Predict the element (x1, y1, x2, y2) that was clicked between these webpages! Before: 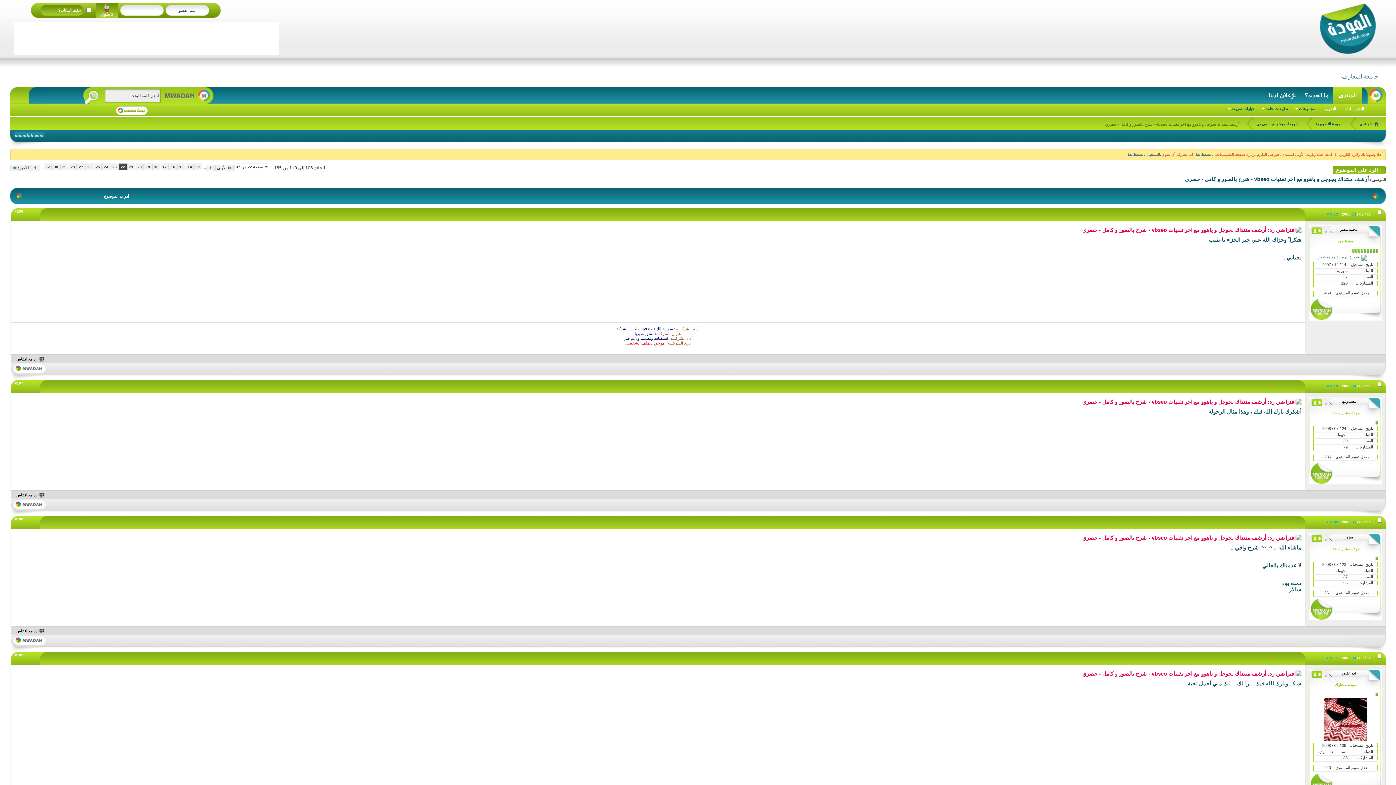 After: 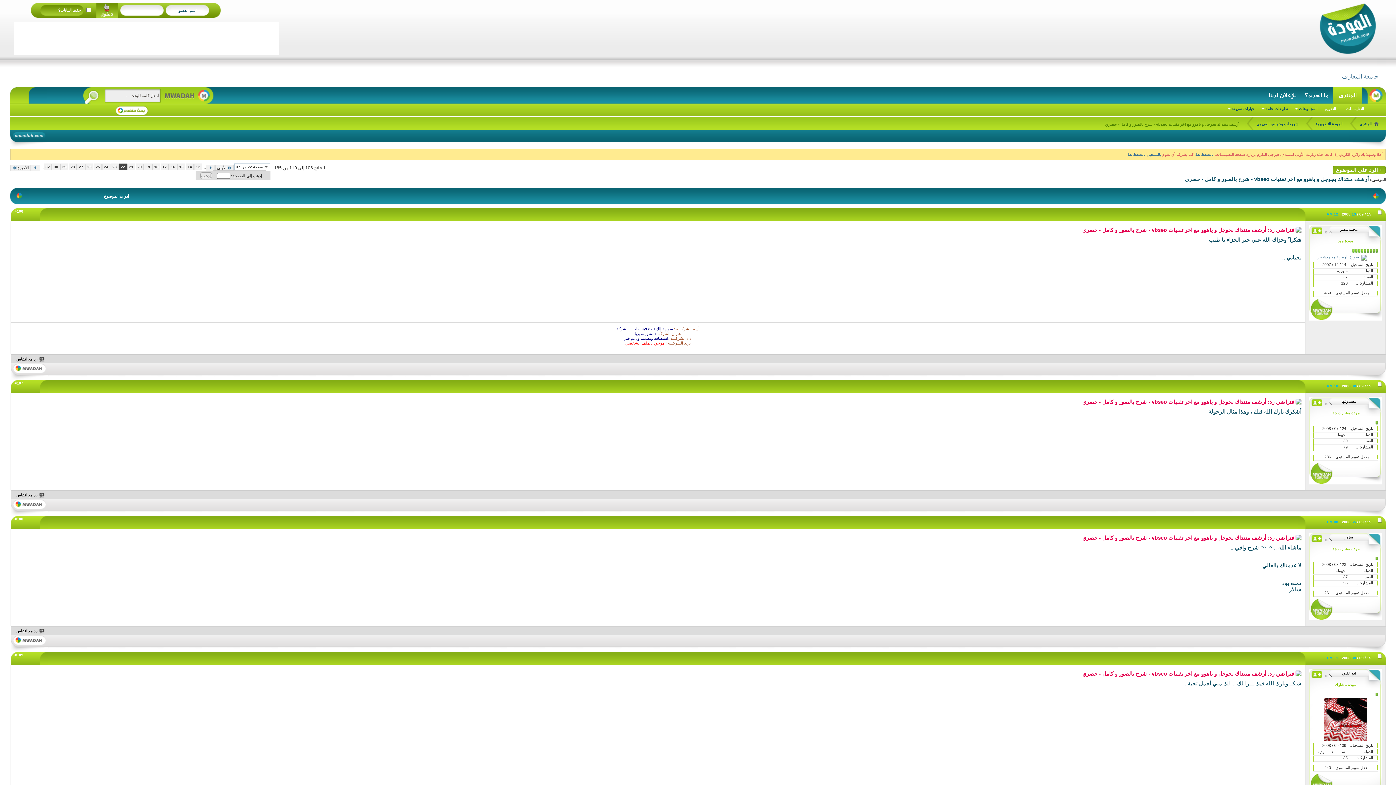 Action: bbox: (234, 163, 270, 170) label: صفحة 22 من 37